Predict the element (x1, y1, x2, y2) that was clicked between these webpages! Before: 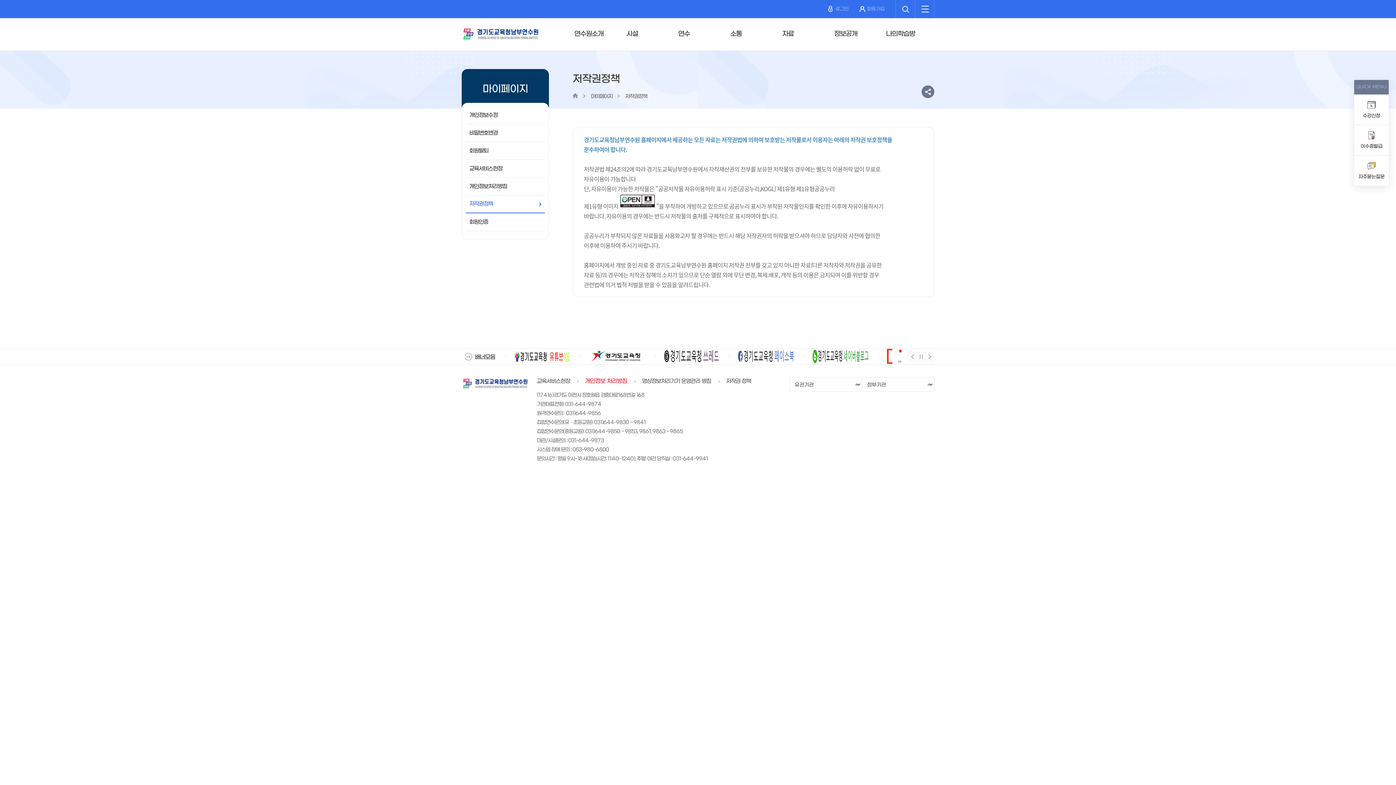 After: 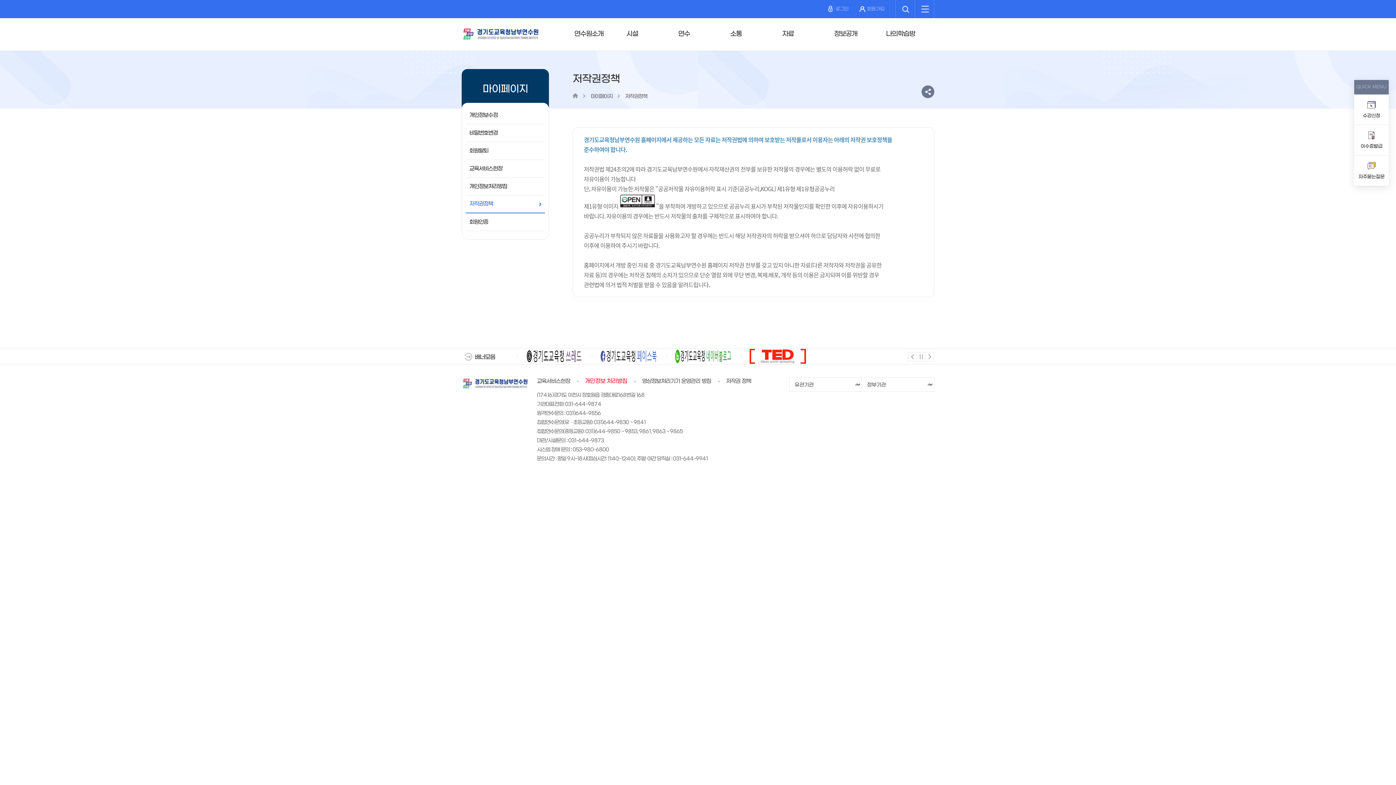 Action: bbox: (812, 349, 869, 364)